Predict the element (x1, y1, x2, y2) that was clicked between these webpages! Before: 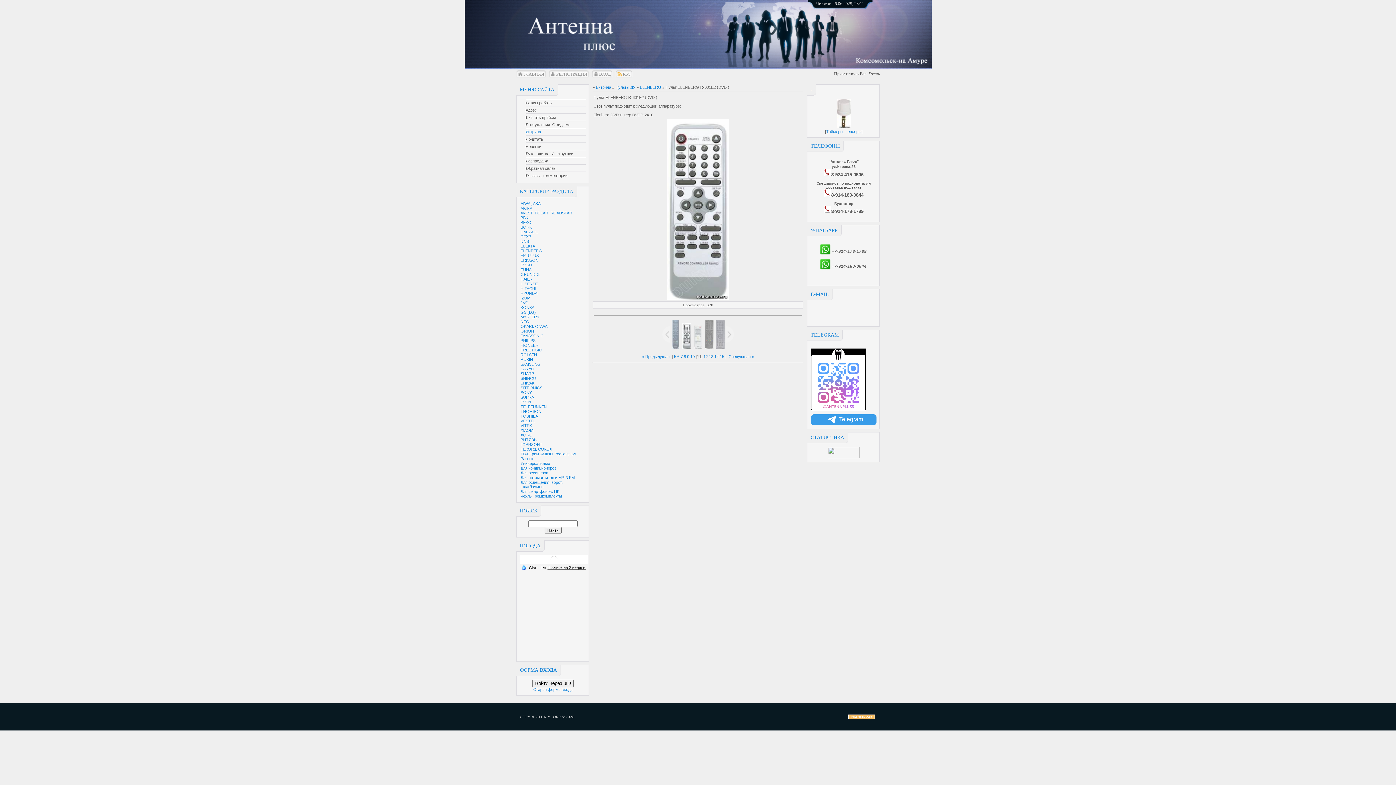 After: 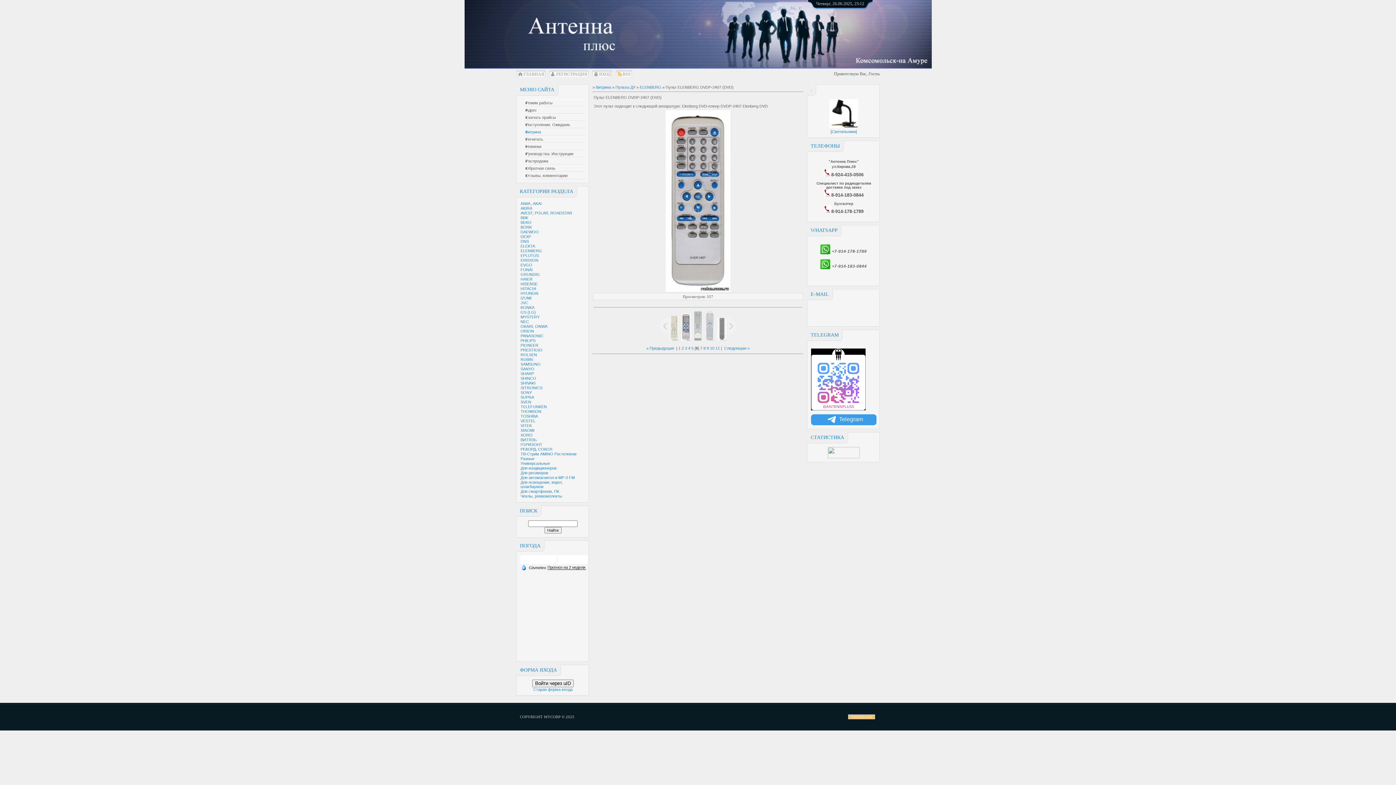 Action: label: 6 bbox: (677, 354, 679, 358)